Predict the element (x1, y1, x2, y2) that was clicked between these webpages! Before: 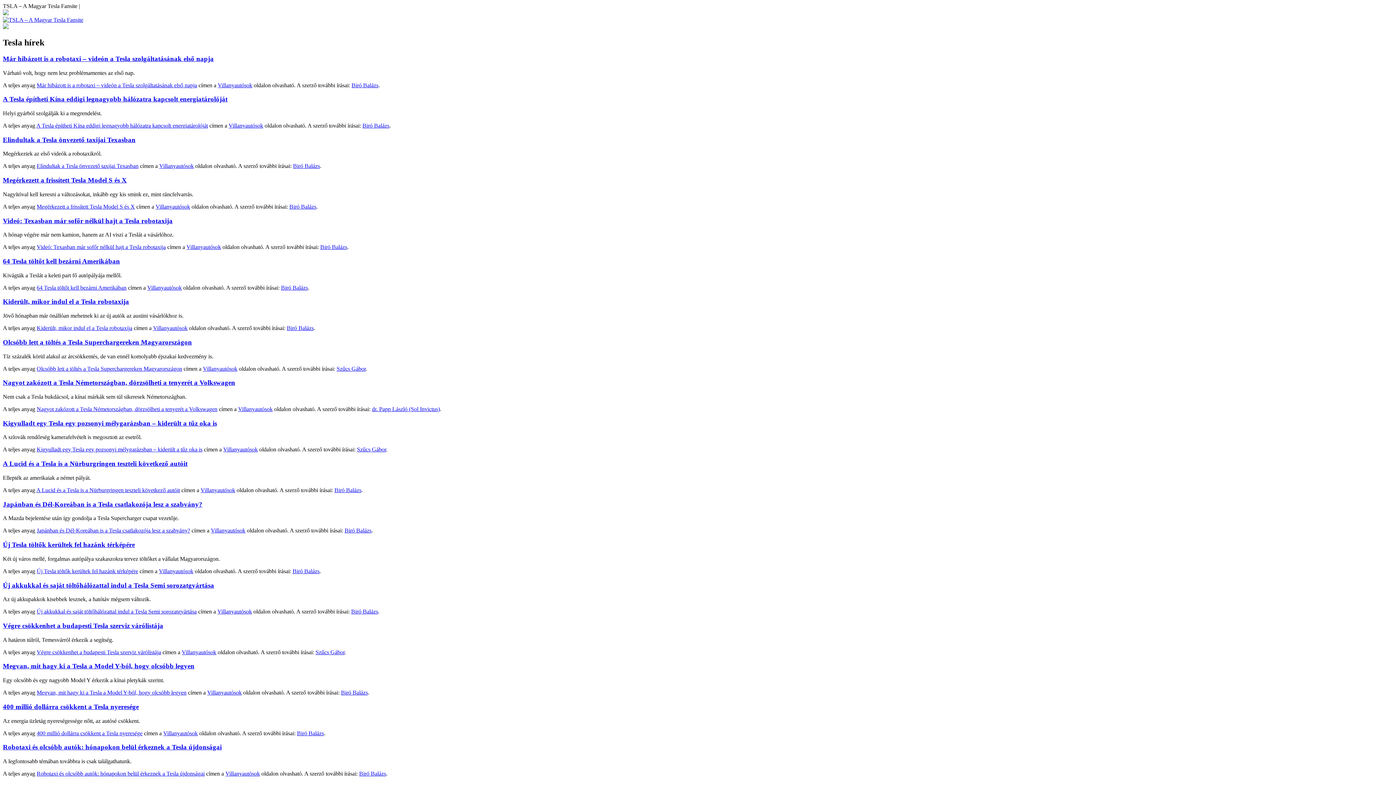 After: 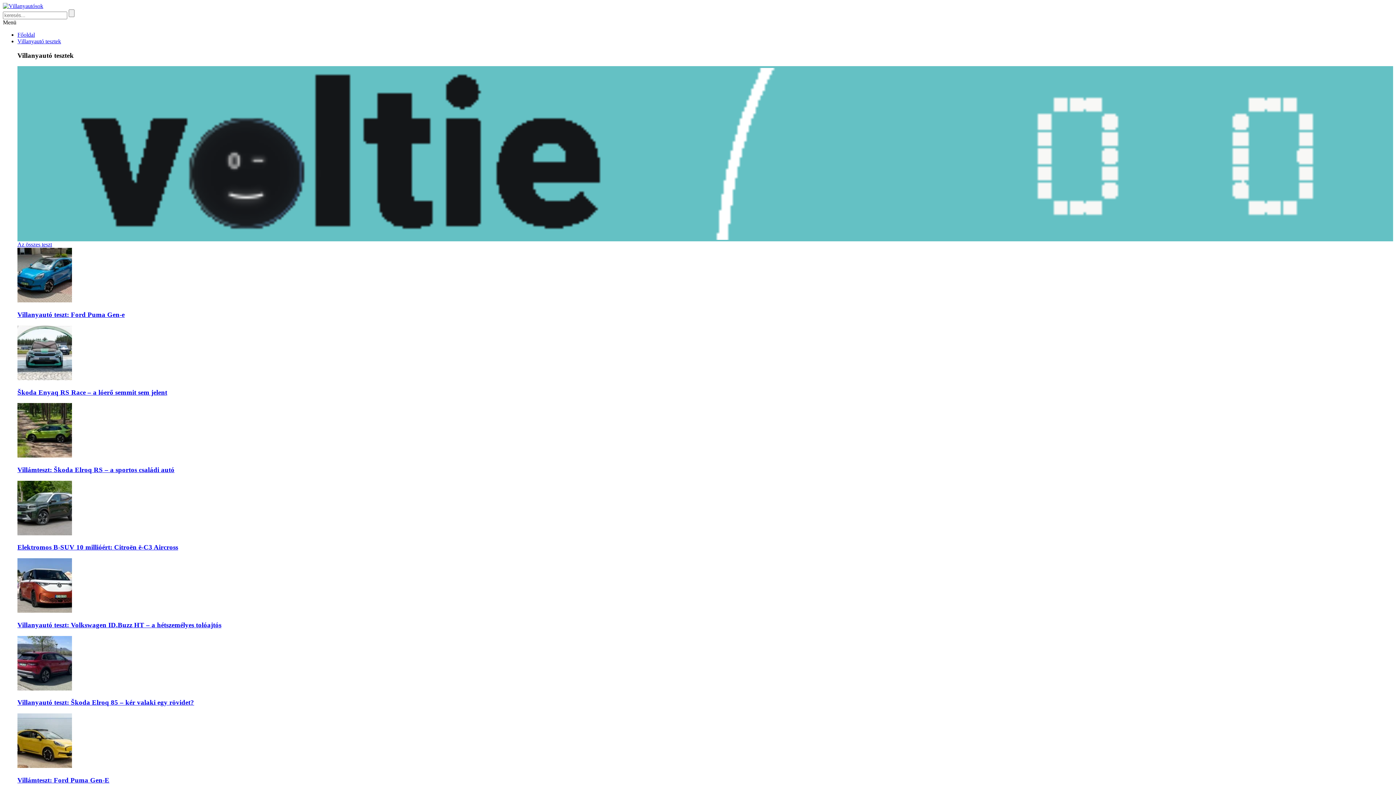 Action: label: 64 Tesla töltőt kell bezárni Amerikában bbox: (36, 284, 126, 290)